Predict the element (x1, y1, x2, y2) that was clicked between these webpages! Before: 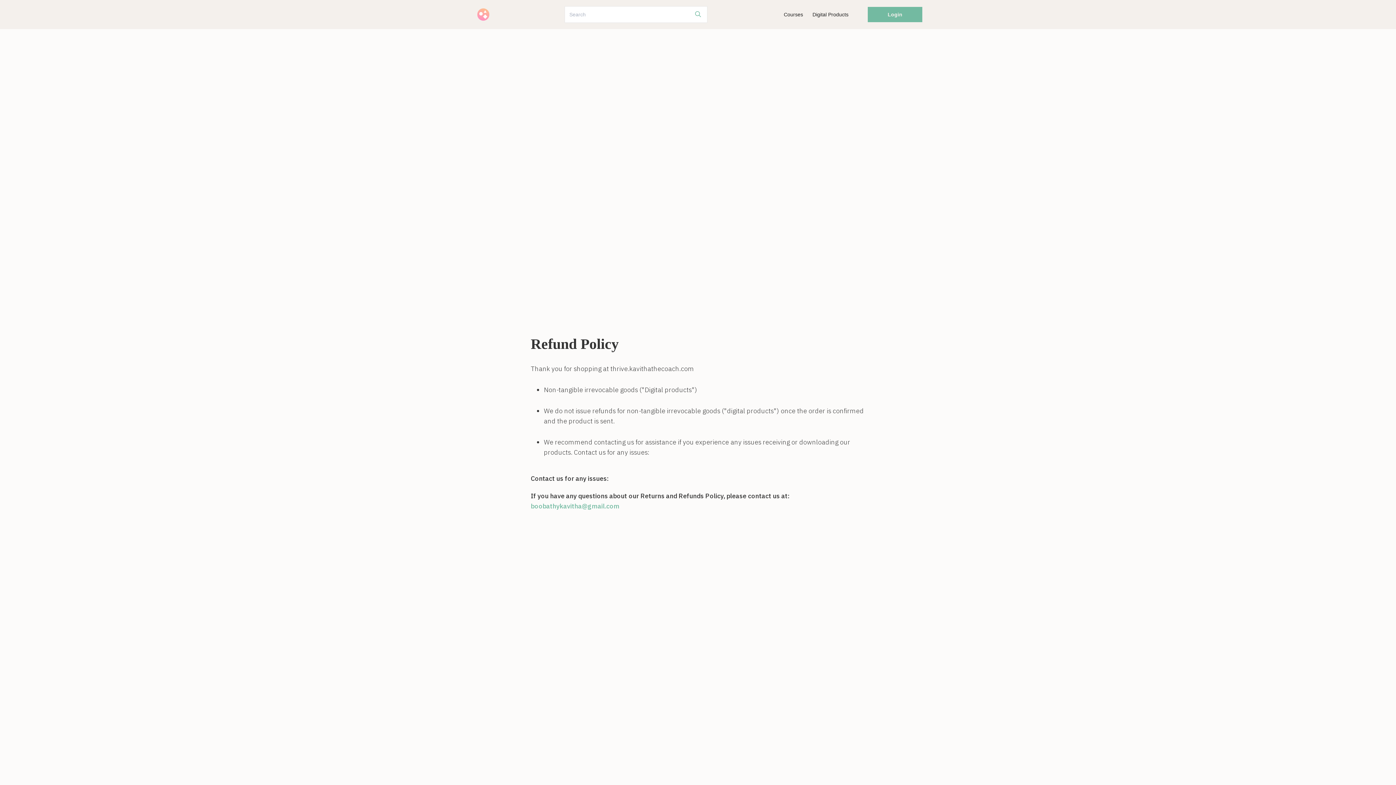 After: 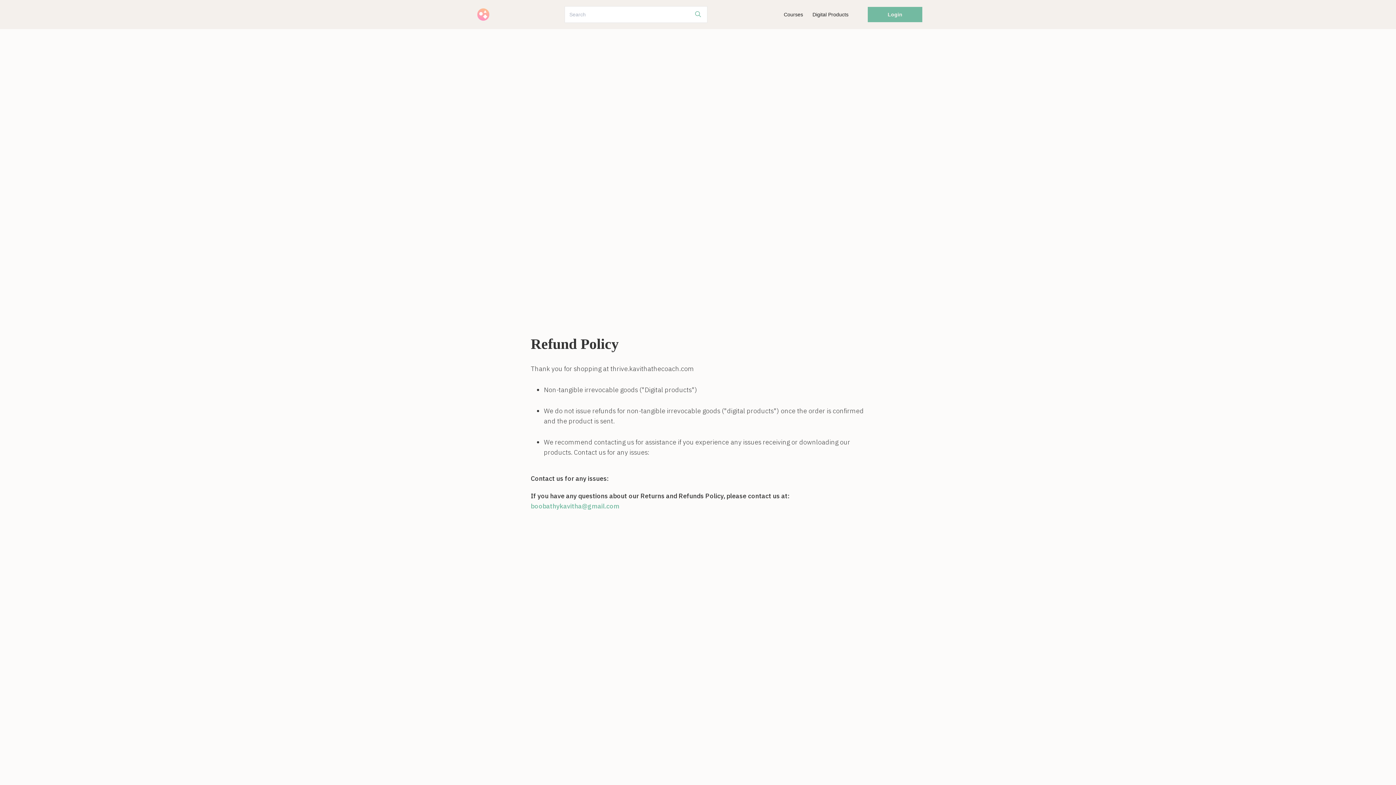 Action: bbox: (530, 502, 619, 510) label: boobathykavitha@gmail.com